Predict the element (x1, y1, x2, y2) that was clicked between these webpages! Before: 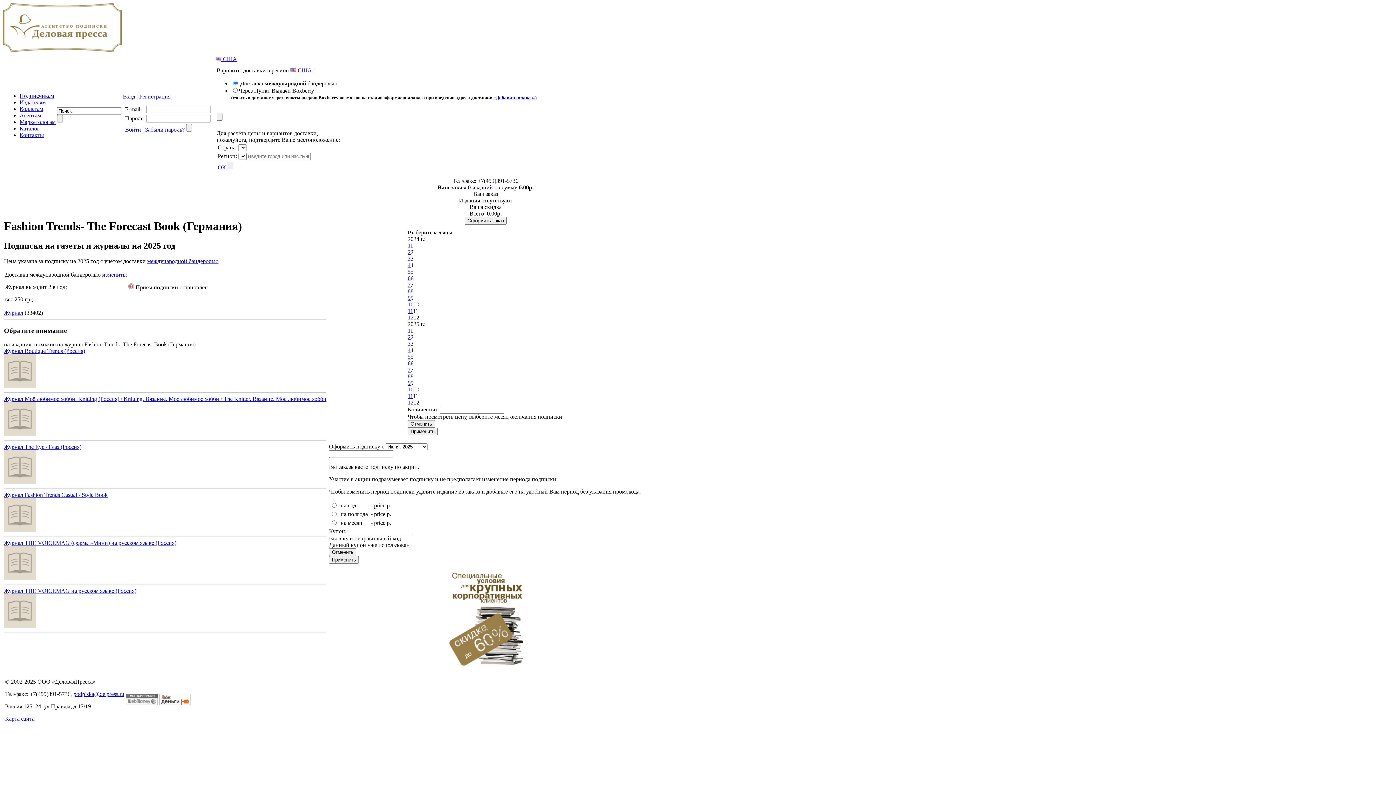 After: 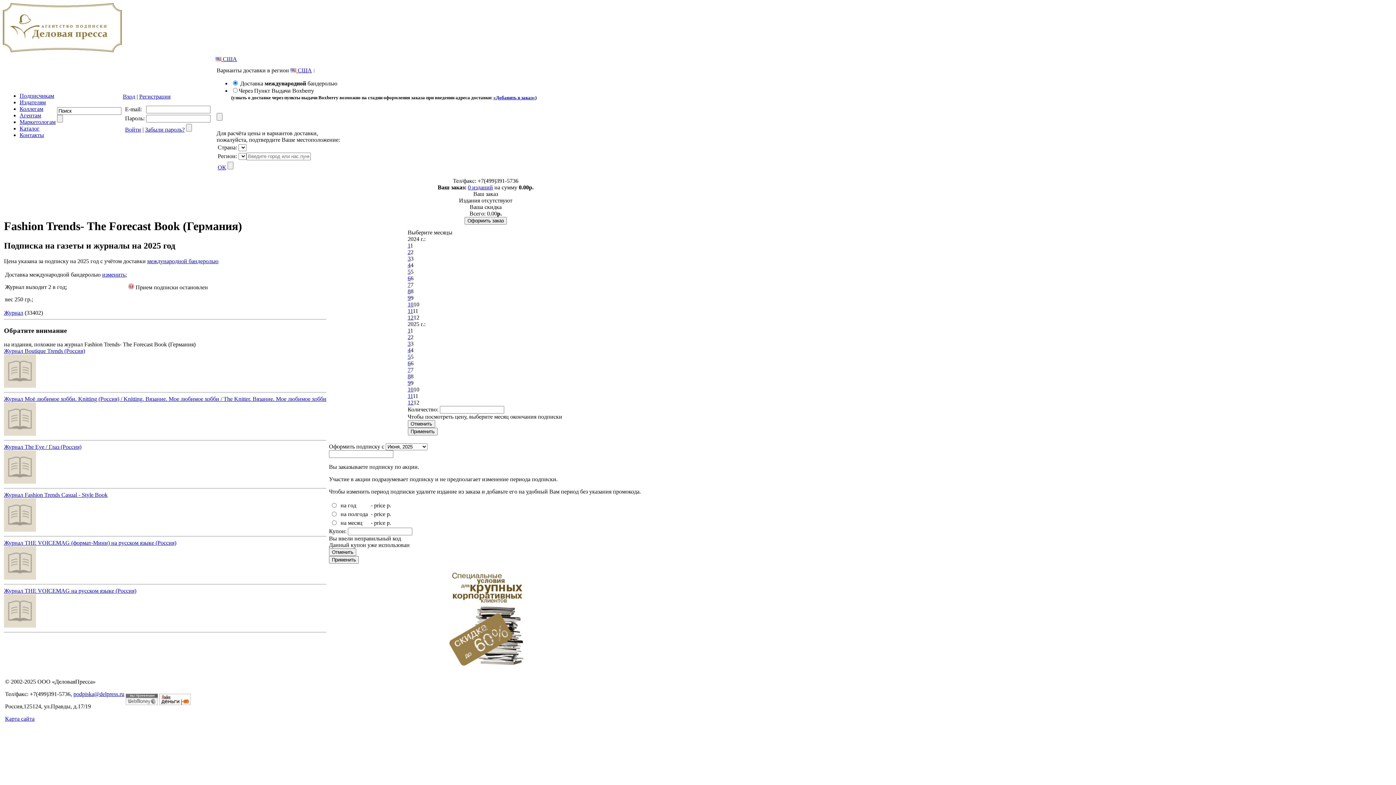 Action: label: 1 bbox: (407, 327, 410, 333)